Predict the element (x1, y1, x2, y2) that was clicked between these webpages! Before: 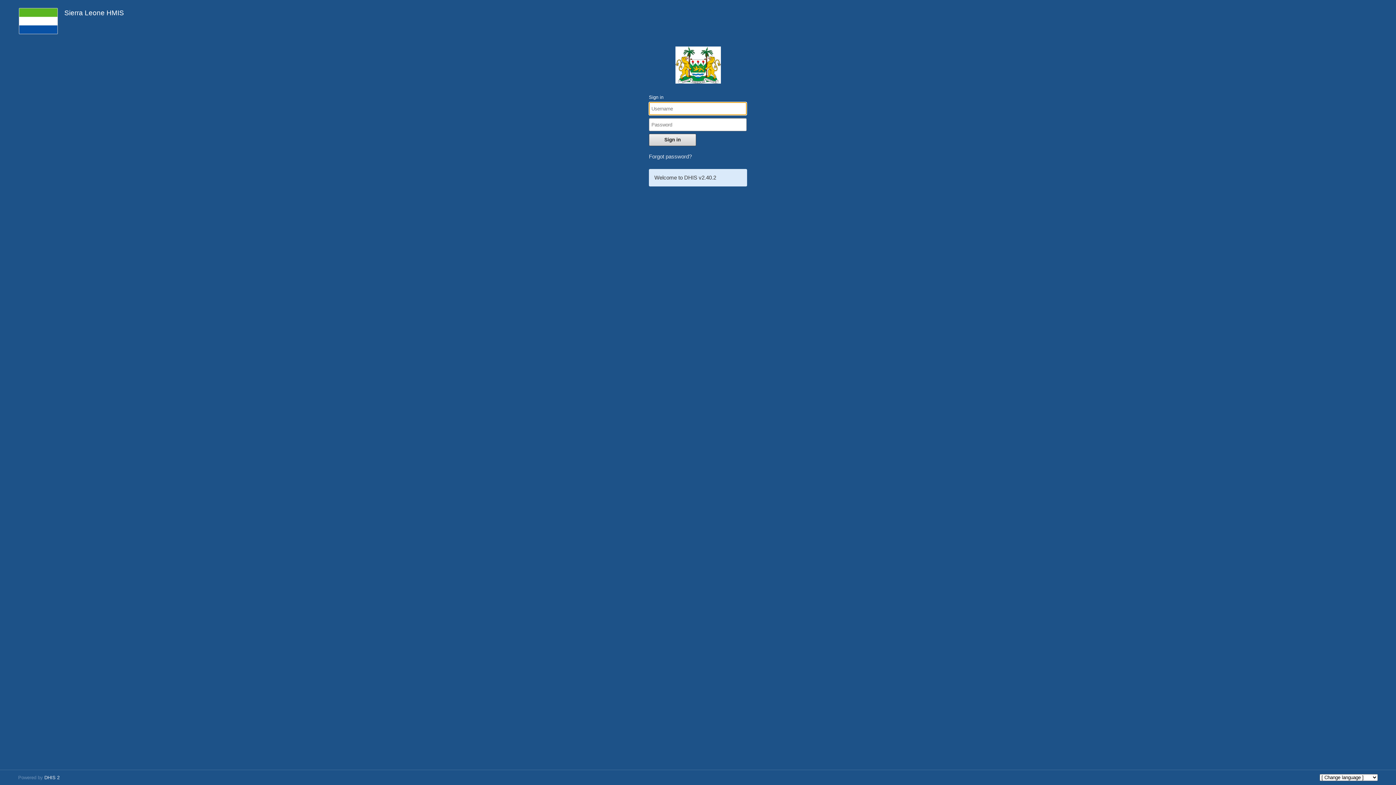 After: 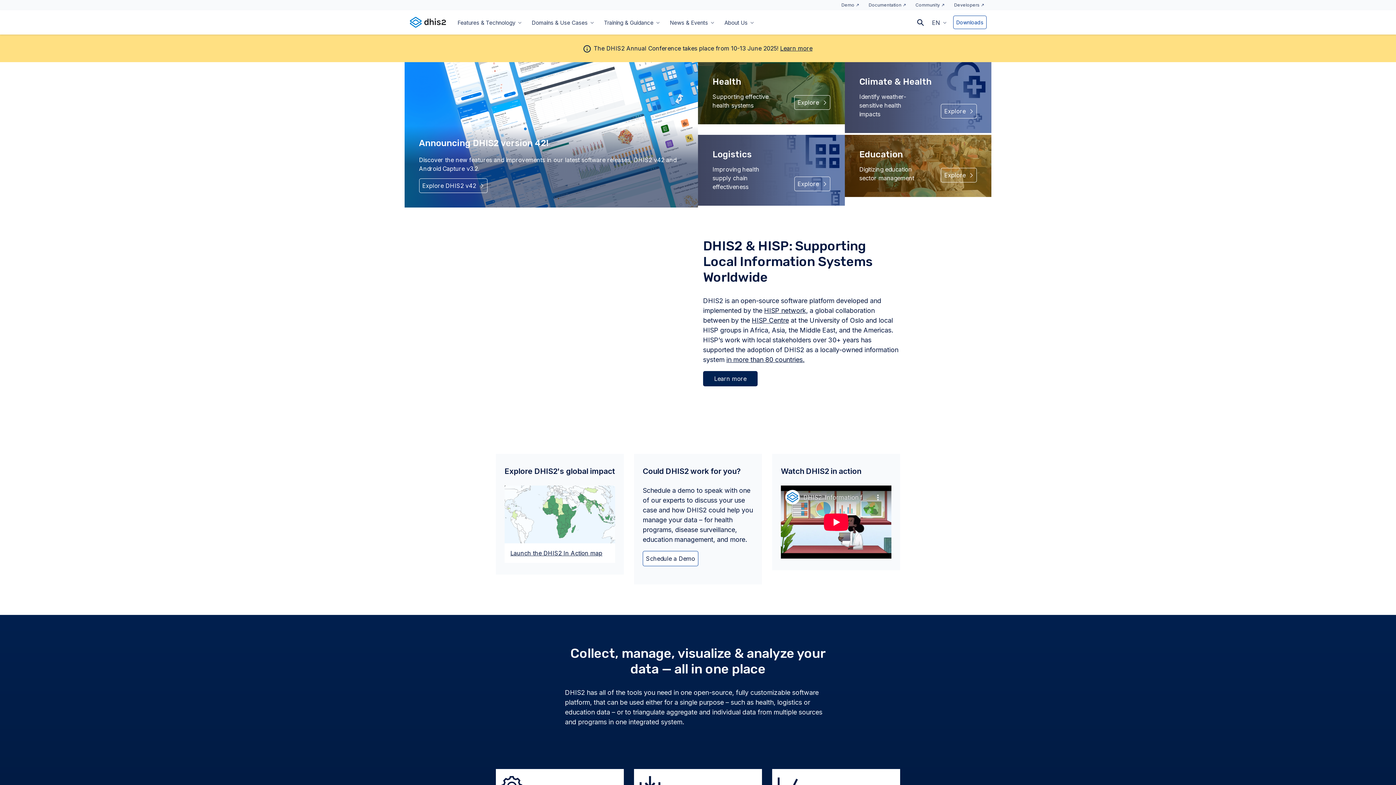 Action: label: DHIS 2 bbox: (44, 775, 59, 780)